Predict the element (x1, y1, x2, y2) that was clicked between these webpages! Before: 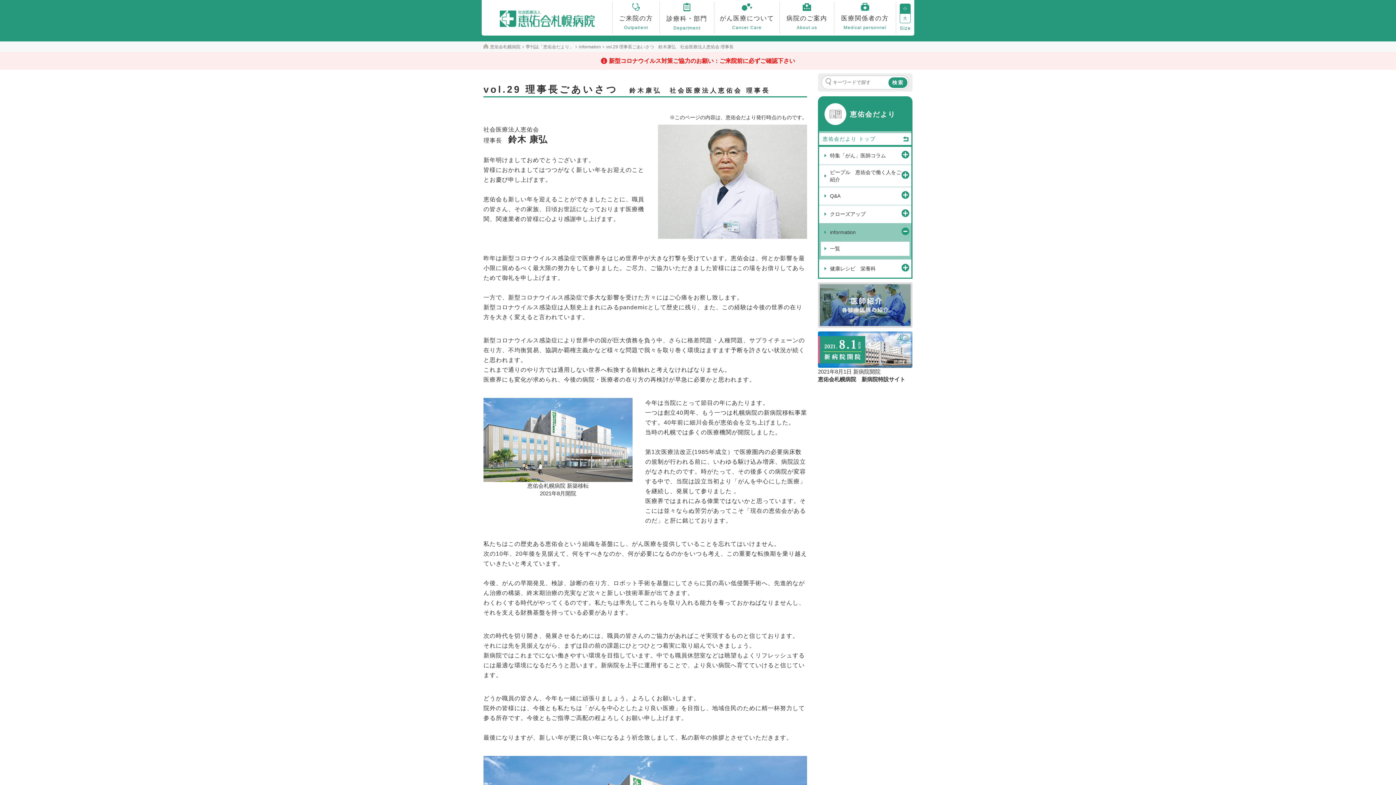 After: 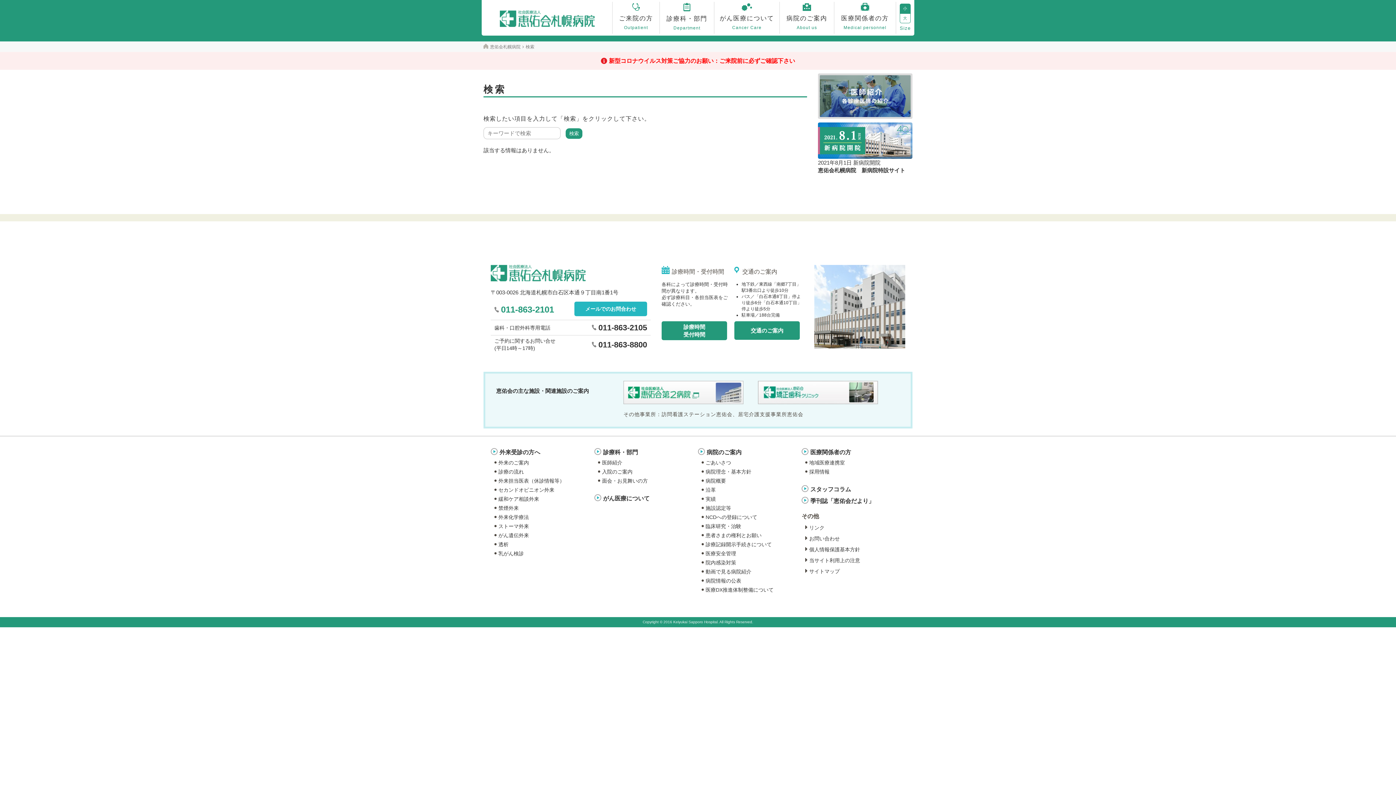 Action: bbox: (888, 77, 907, 88) label: 検索